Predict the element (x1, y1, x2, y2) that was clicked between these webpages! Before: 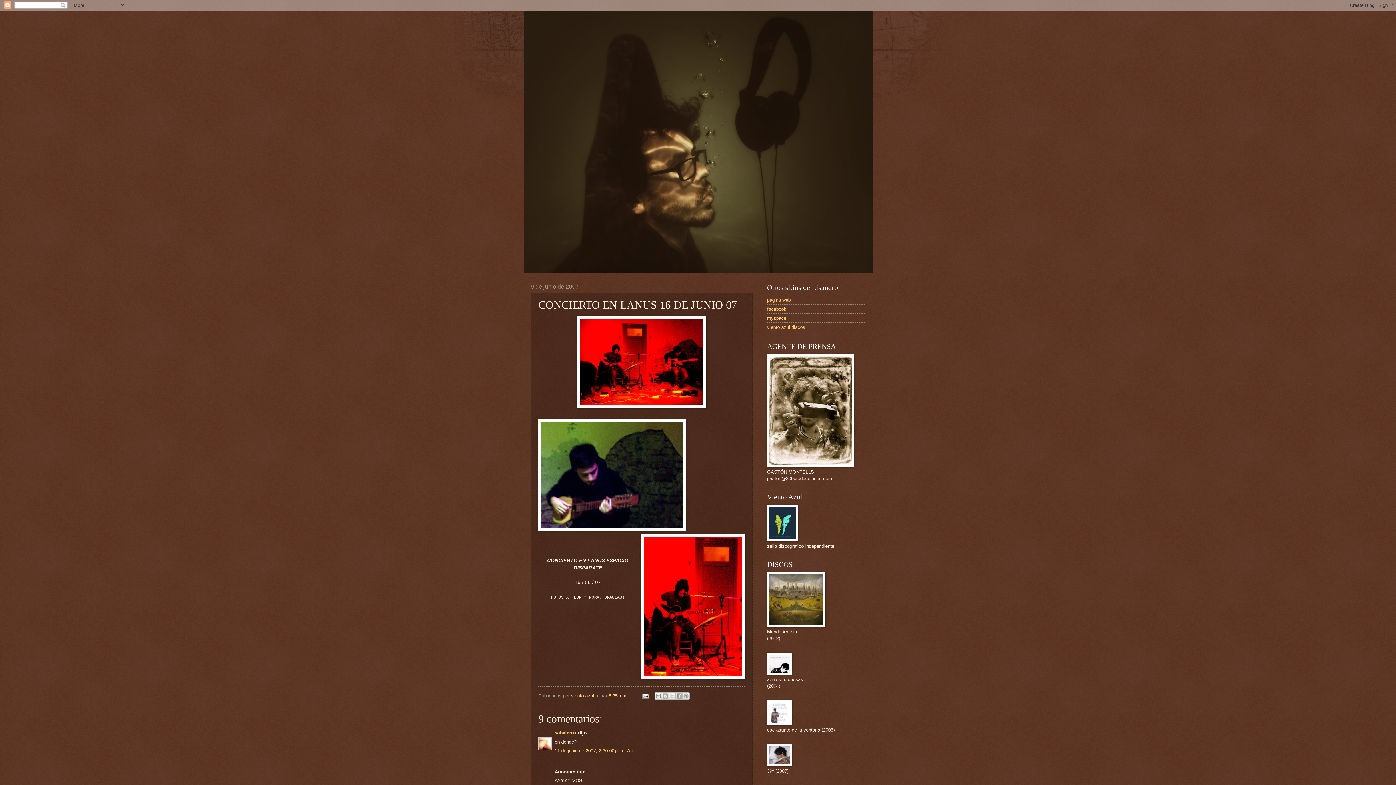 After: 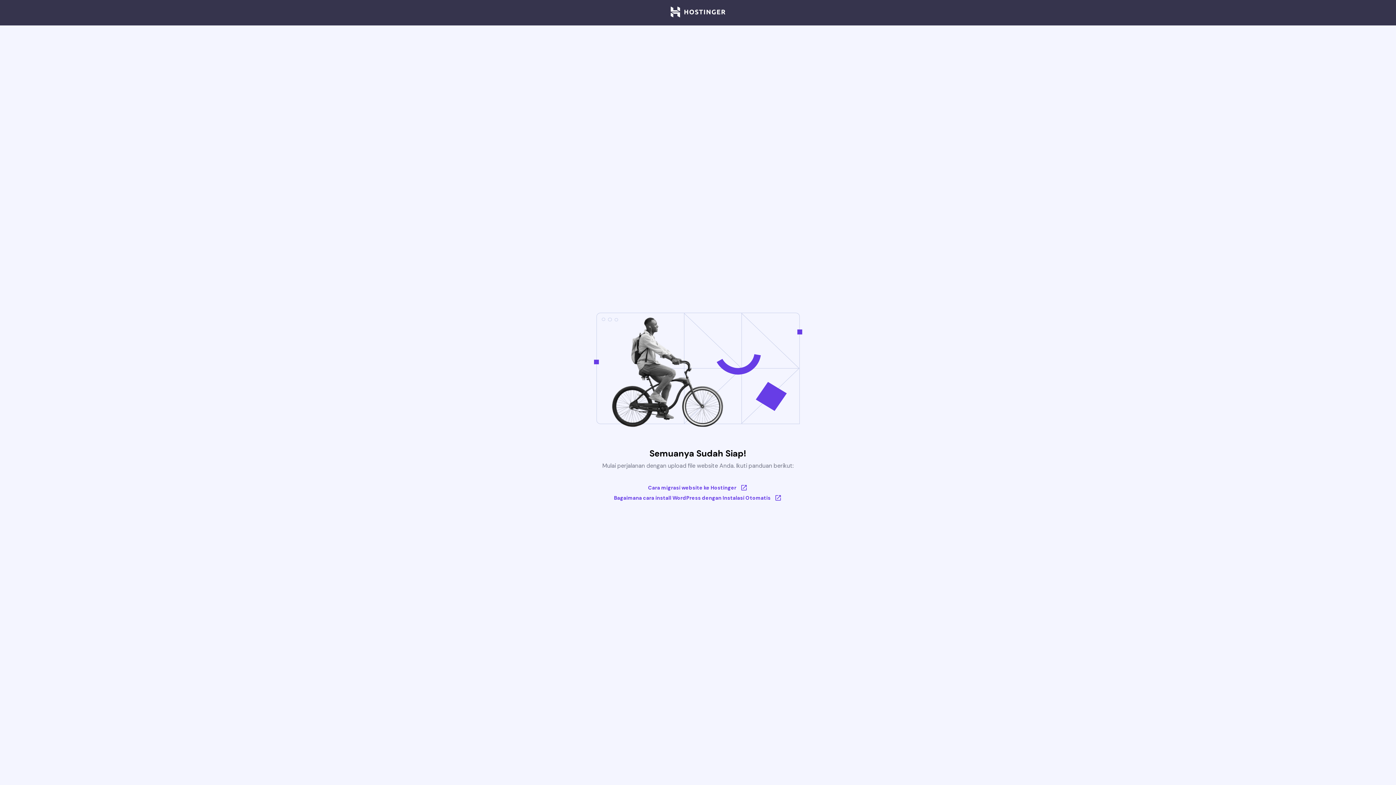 Action: label: pagina web bbox: (767, 297, 790, 302)